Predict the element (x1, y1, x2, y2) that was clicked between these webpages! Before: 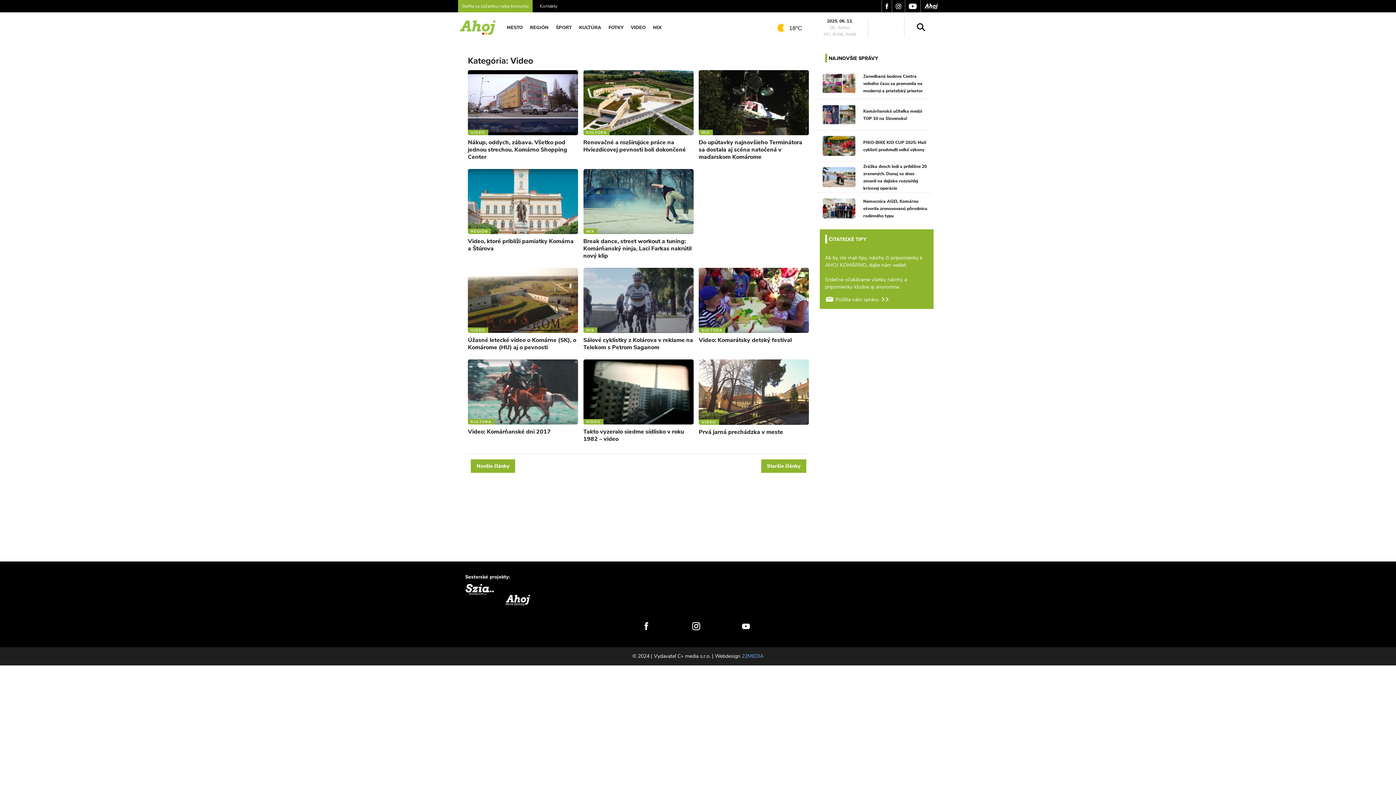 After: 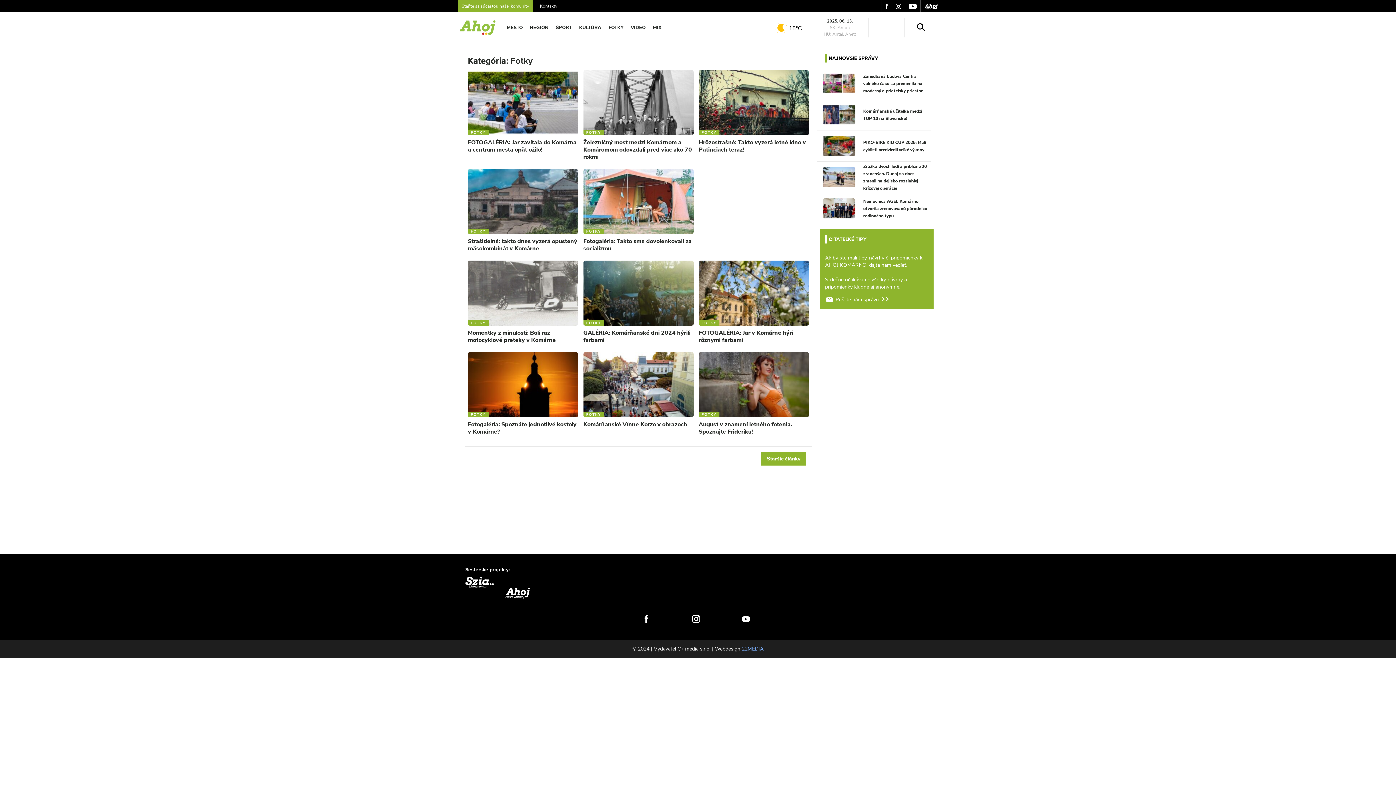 Action: label: FOTKY bbox: (605, 20, 627, 34)